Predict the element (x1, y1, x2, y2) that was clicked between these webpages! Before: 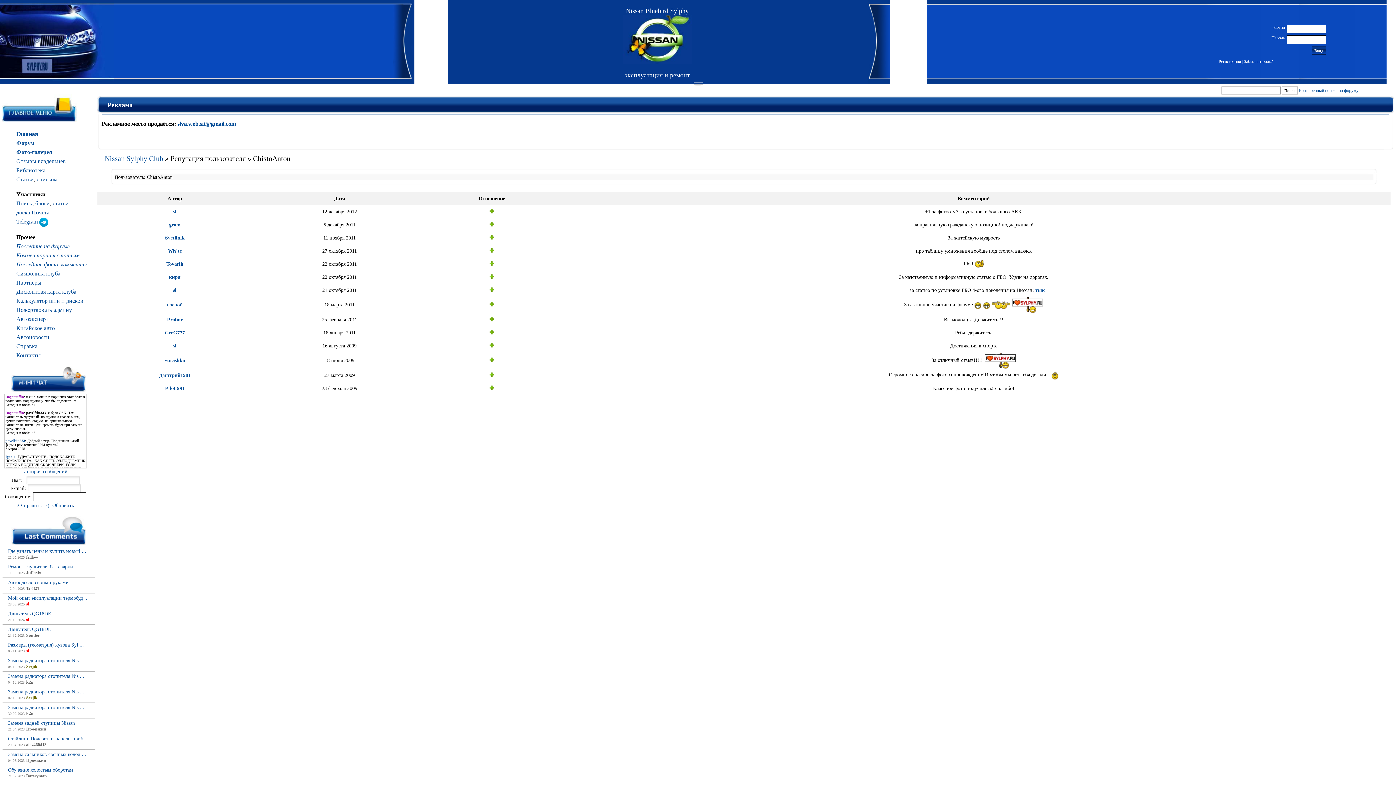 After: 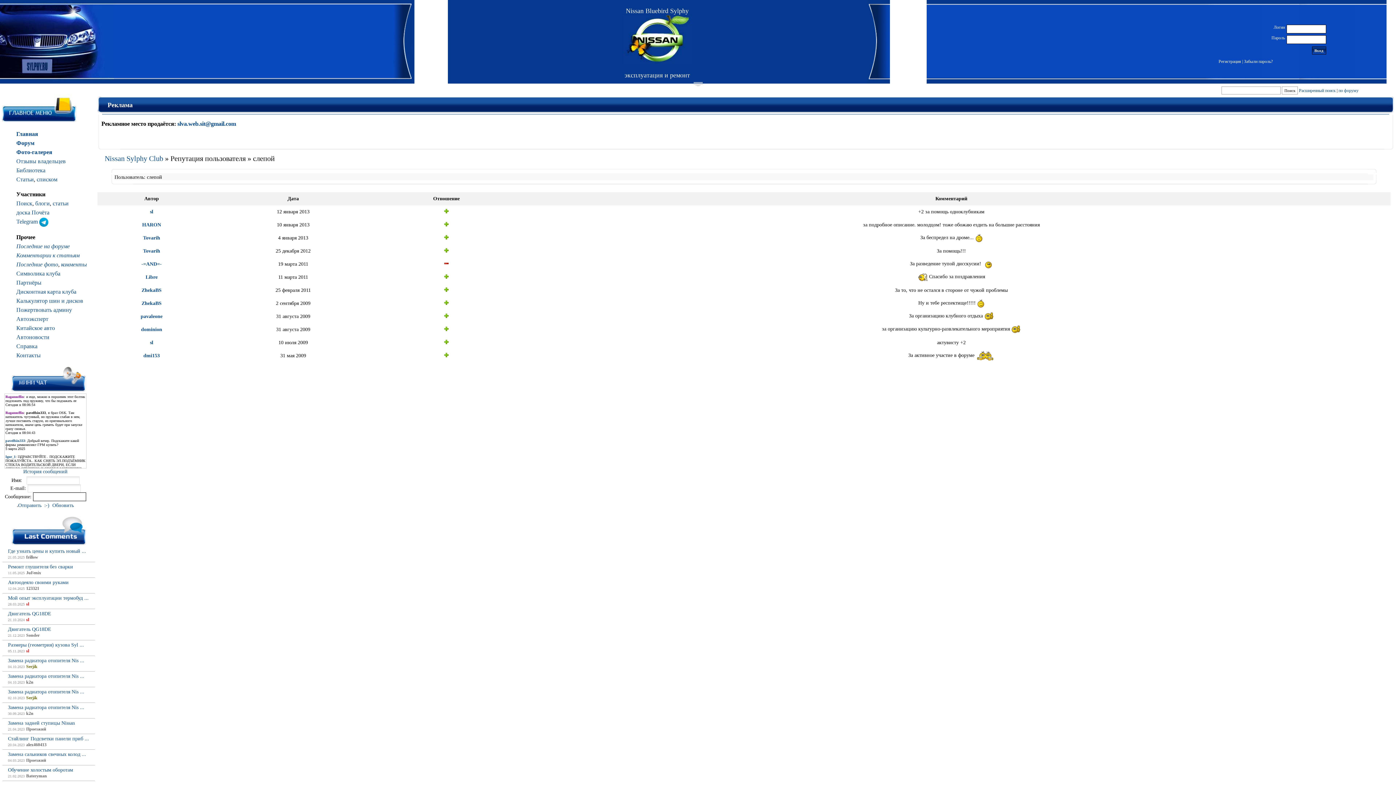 Action: label: слепой bbox: (167, 302, 182, 307)